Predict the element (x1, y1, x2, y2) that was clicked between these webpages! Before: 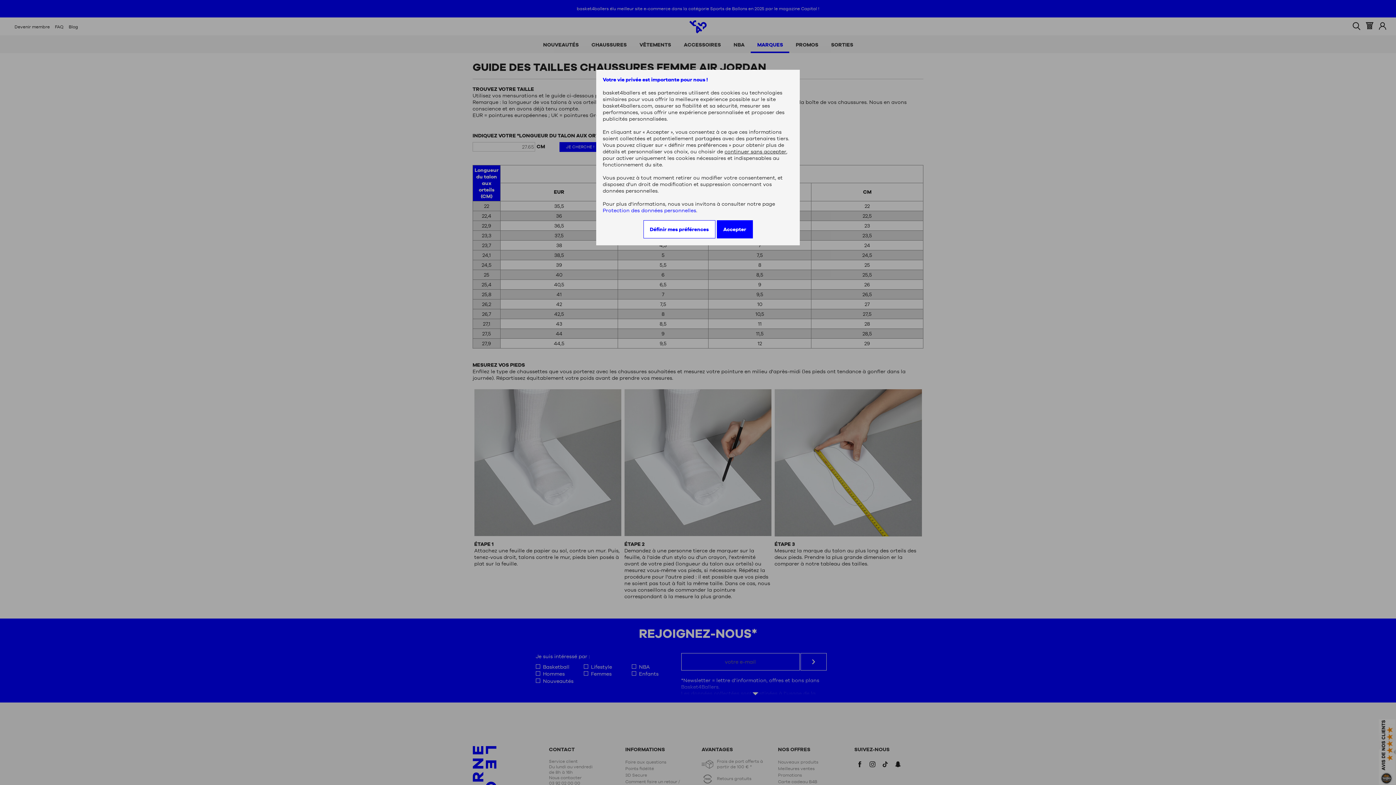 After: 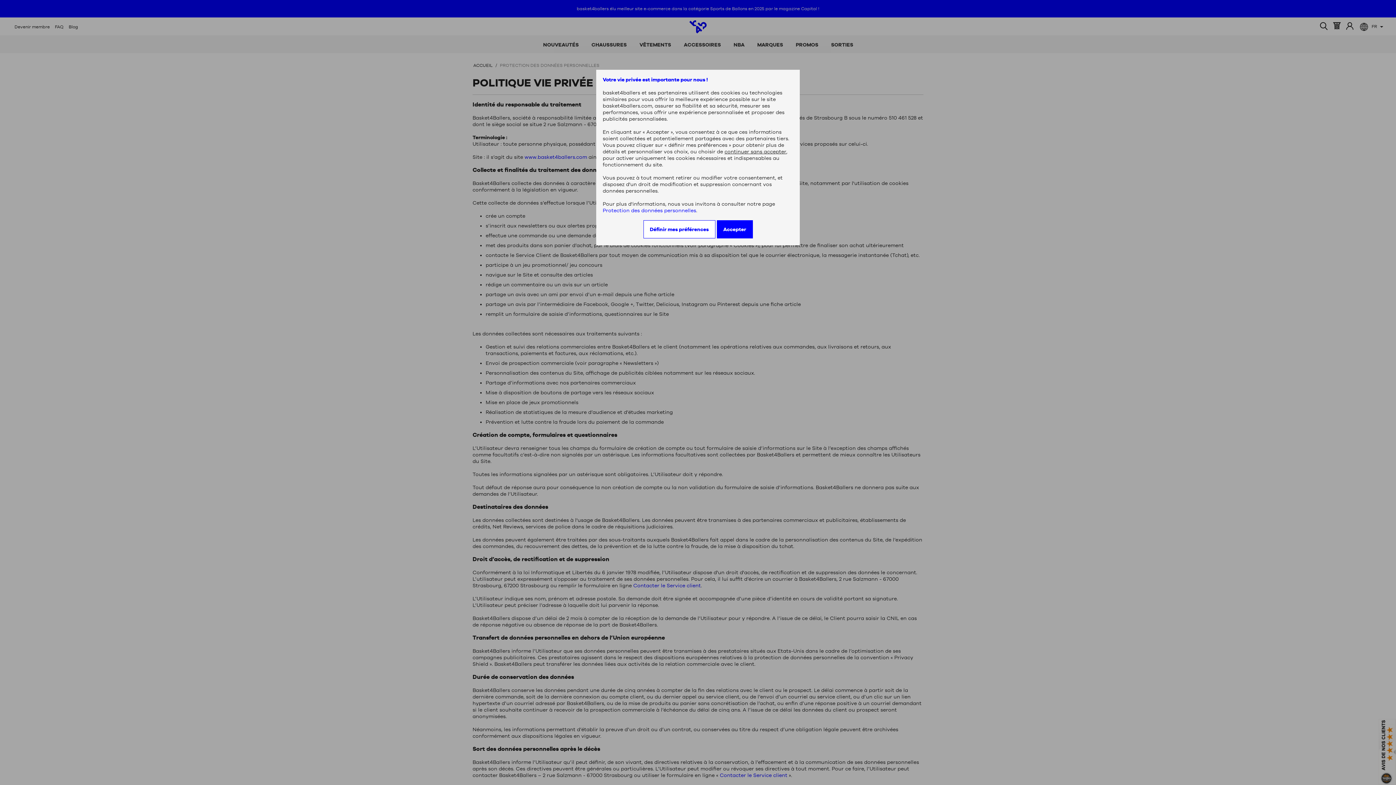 Action: bbox: (602, 207, 696, 213) label: Protection des données personnelles